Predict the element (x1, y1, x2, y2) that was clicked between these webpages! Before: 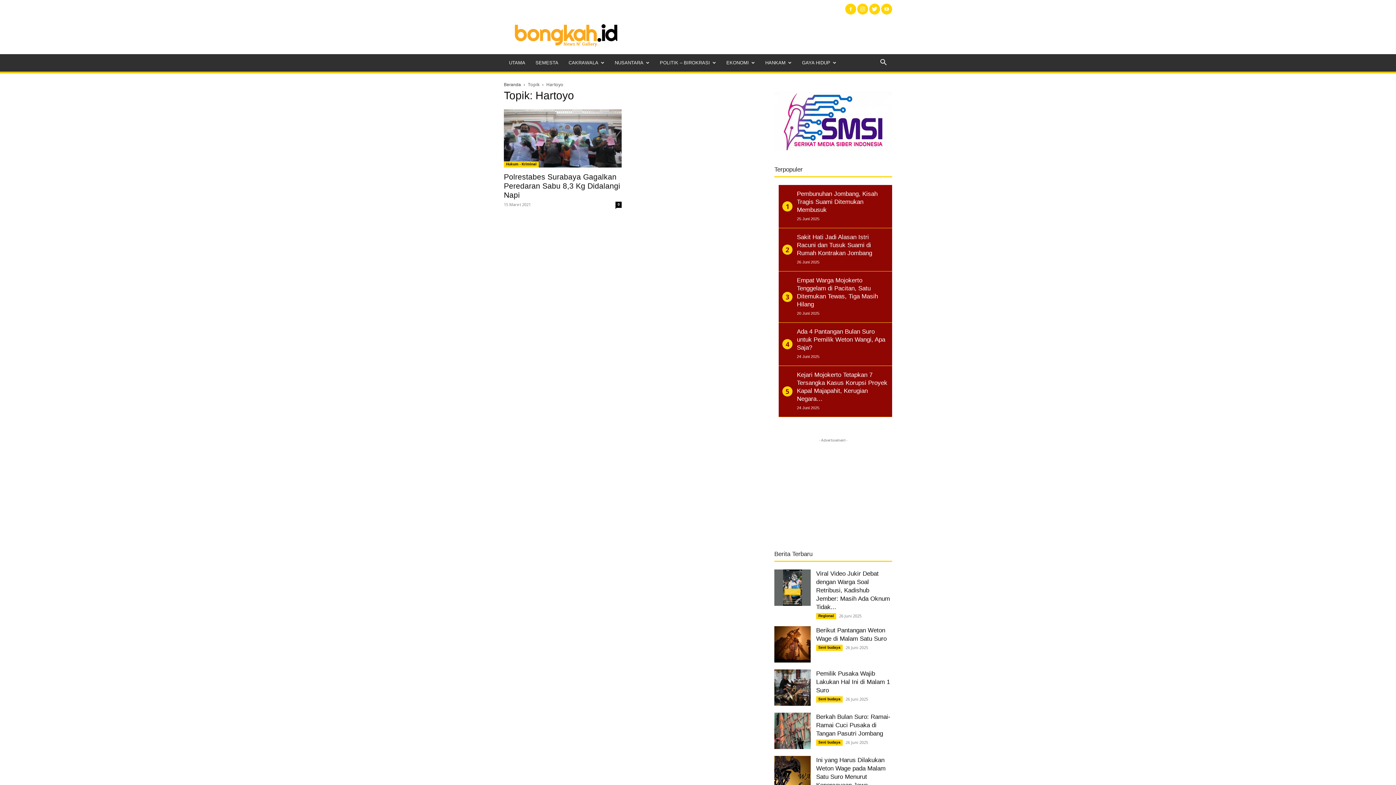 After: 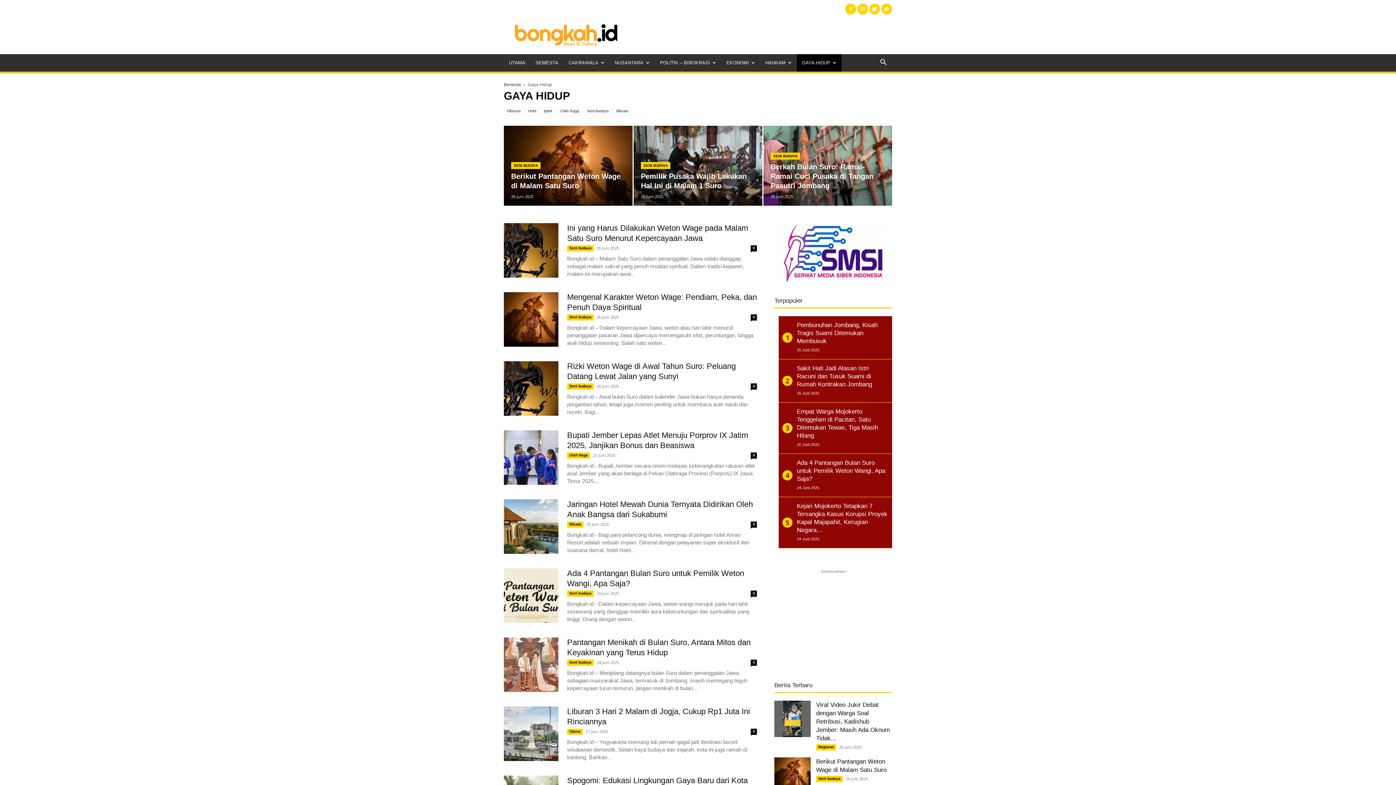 Action: bbox: (797, 54, 841, 71) label: GAYA HIDUP